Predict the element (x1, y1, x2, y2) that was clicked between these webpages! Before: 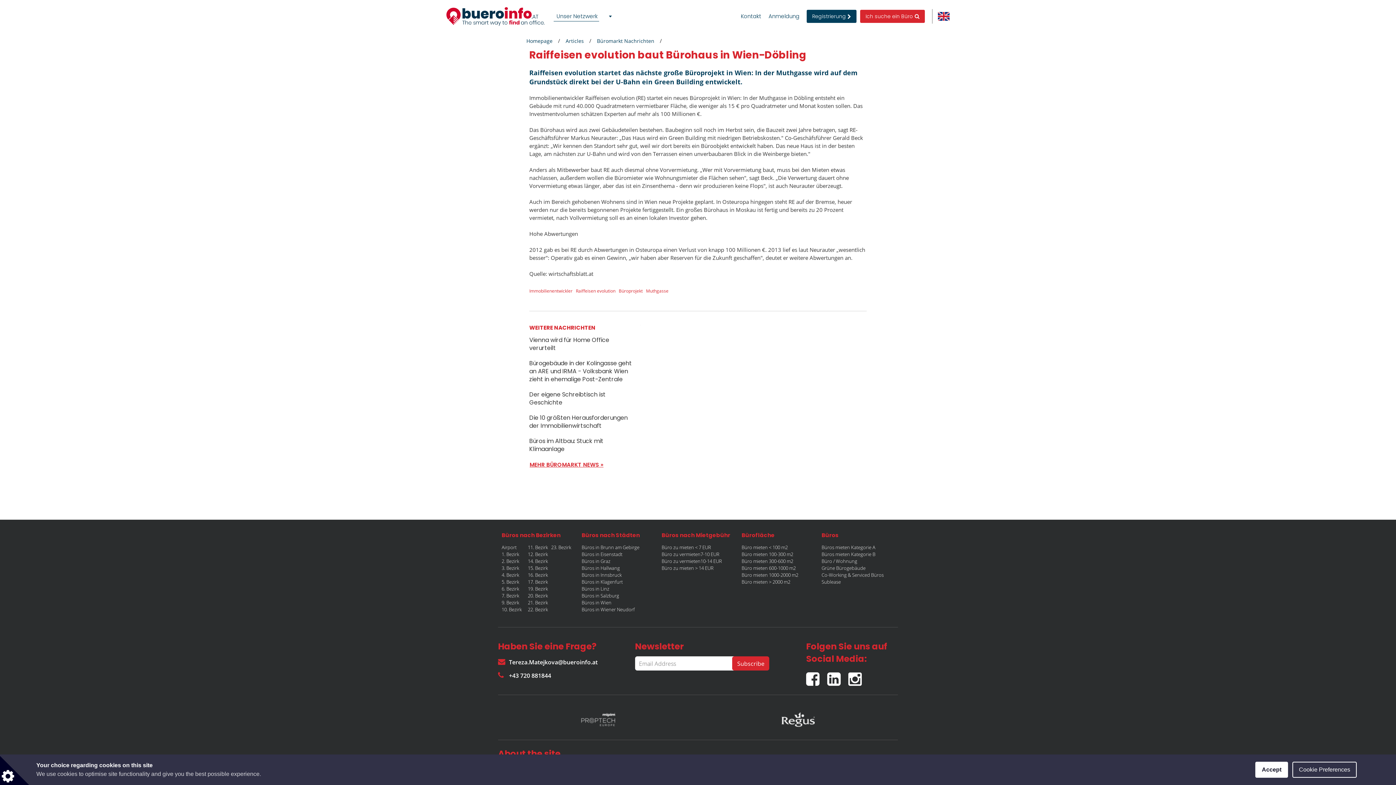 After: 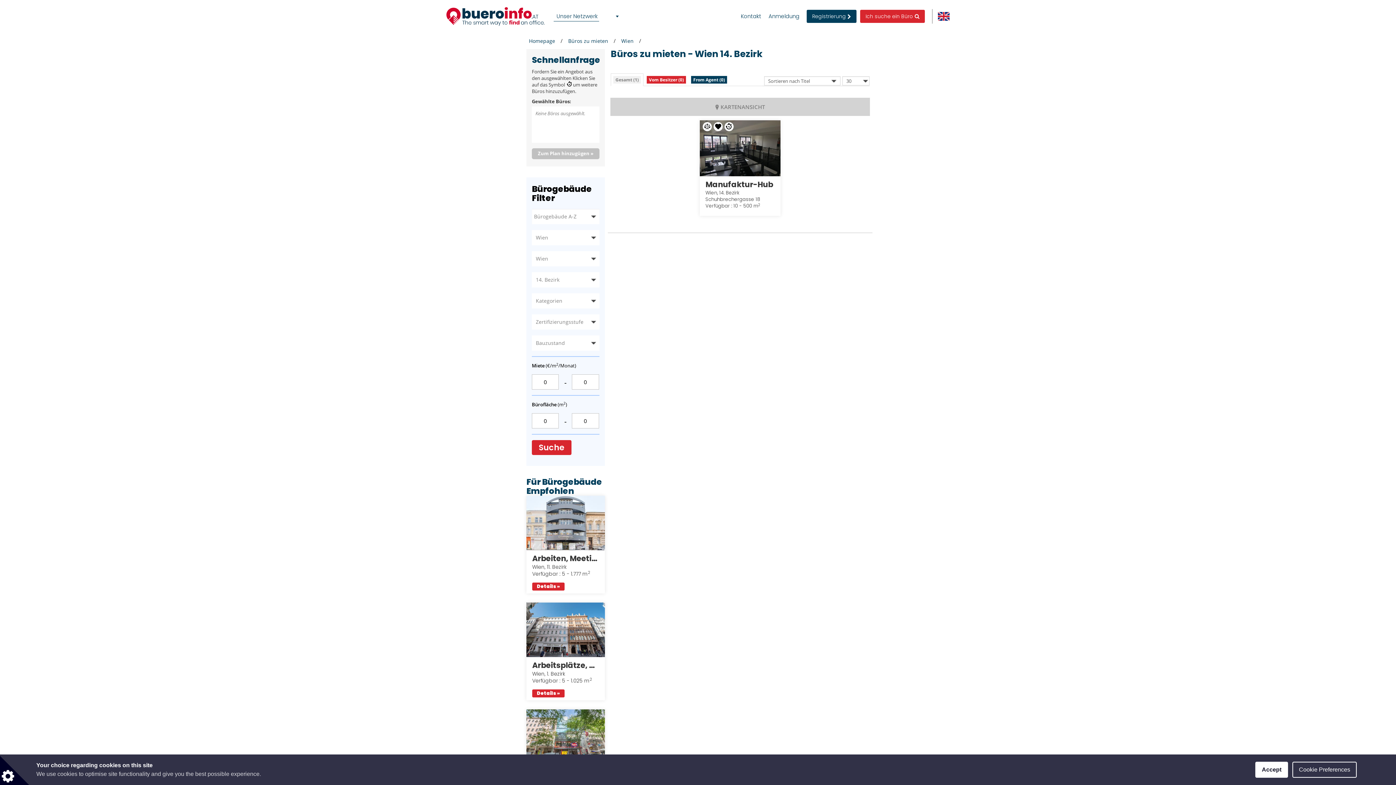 Action: label: 14. Bezirk bbox: (528, 558, 548, 564)